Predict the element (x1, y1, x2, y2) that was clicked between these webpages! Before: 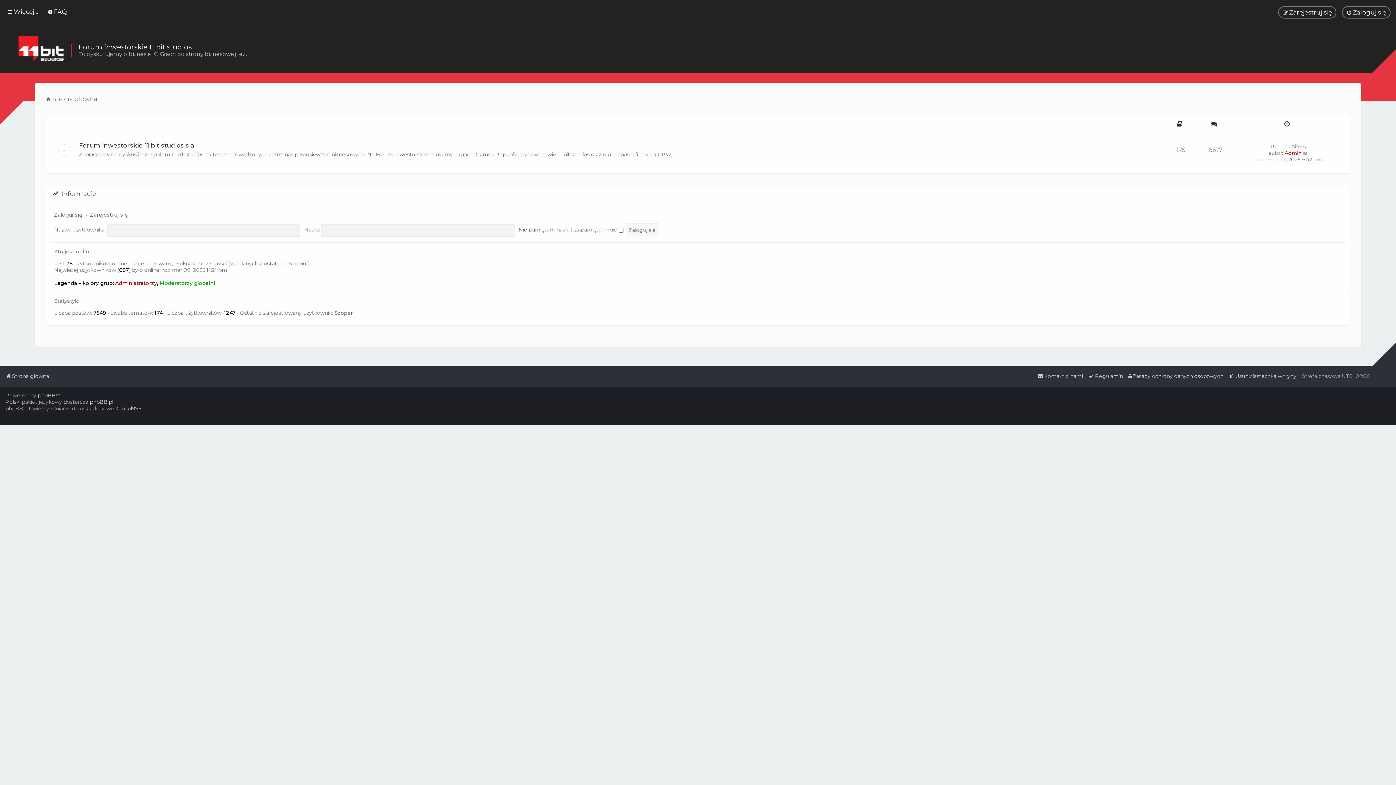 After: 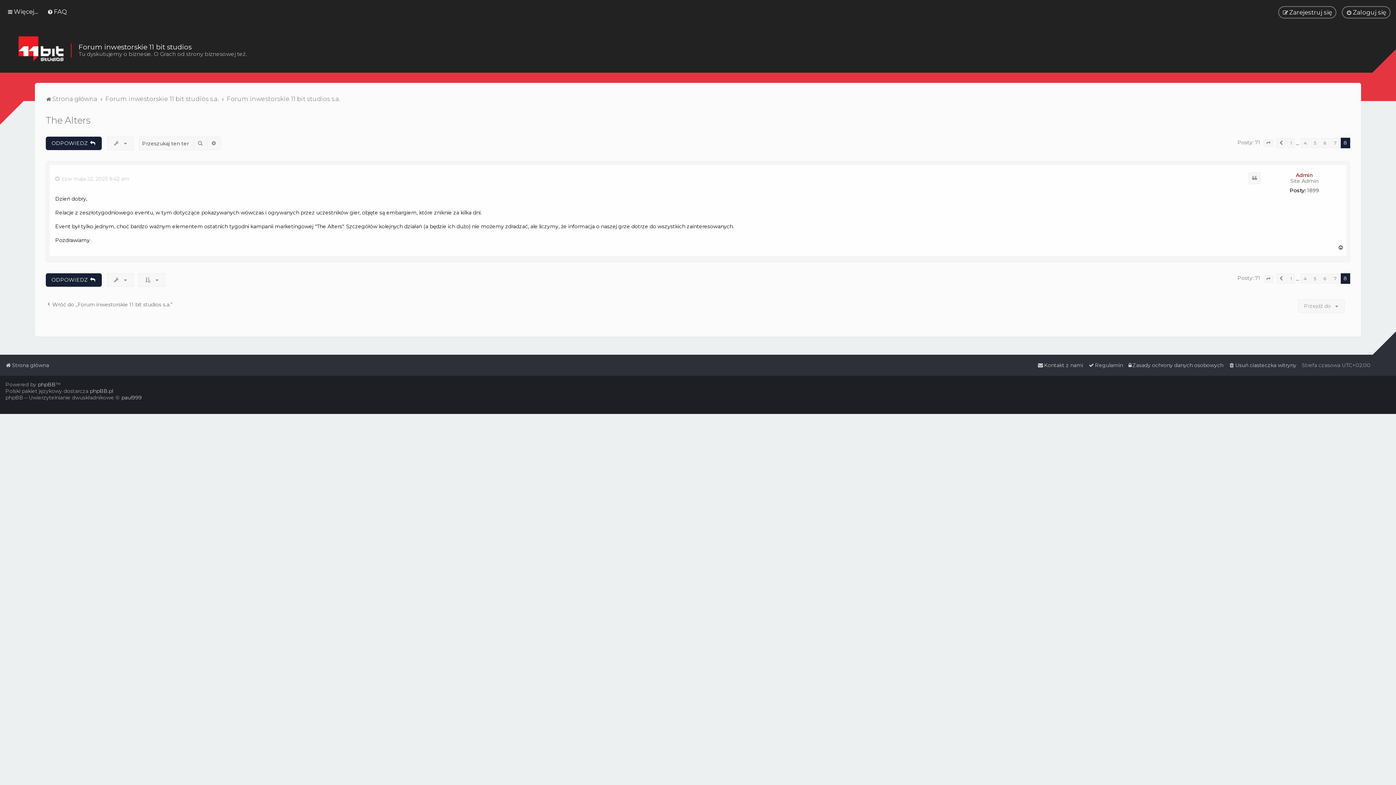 Action: label: Re: The Alters bbox: (1270, 143, 1306, 149)